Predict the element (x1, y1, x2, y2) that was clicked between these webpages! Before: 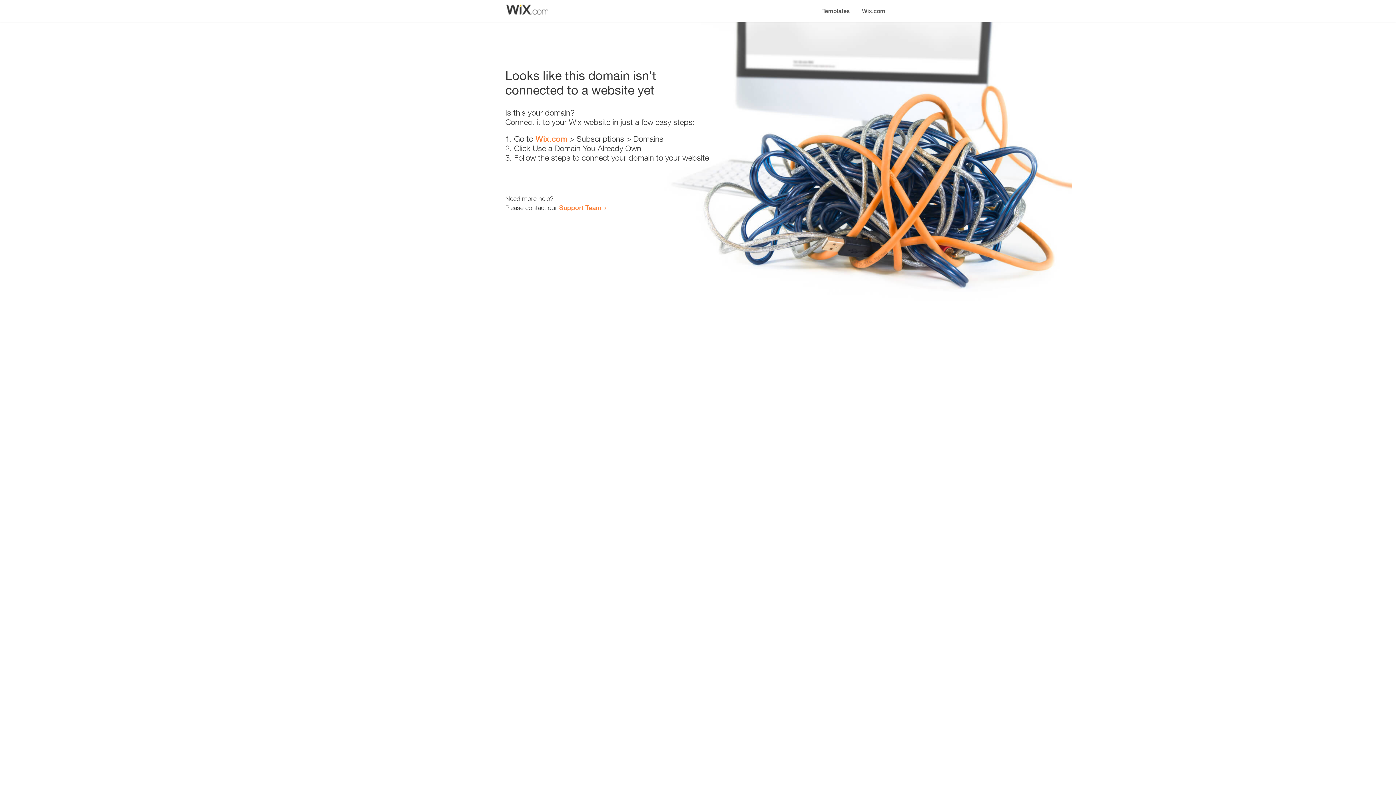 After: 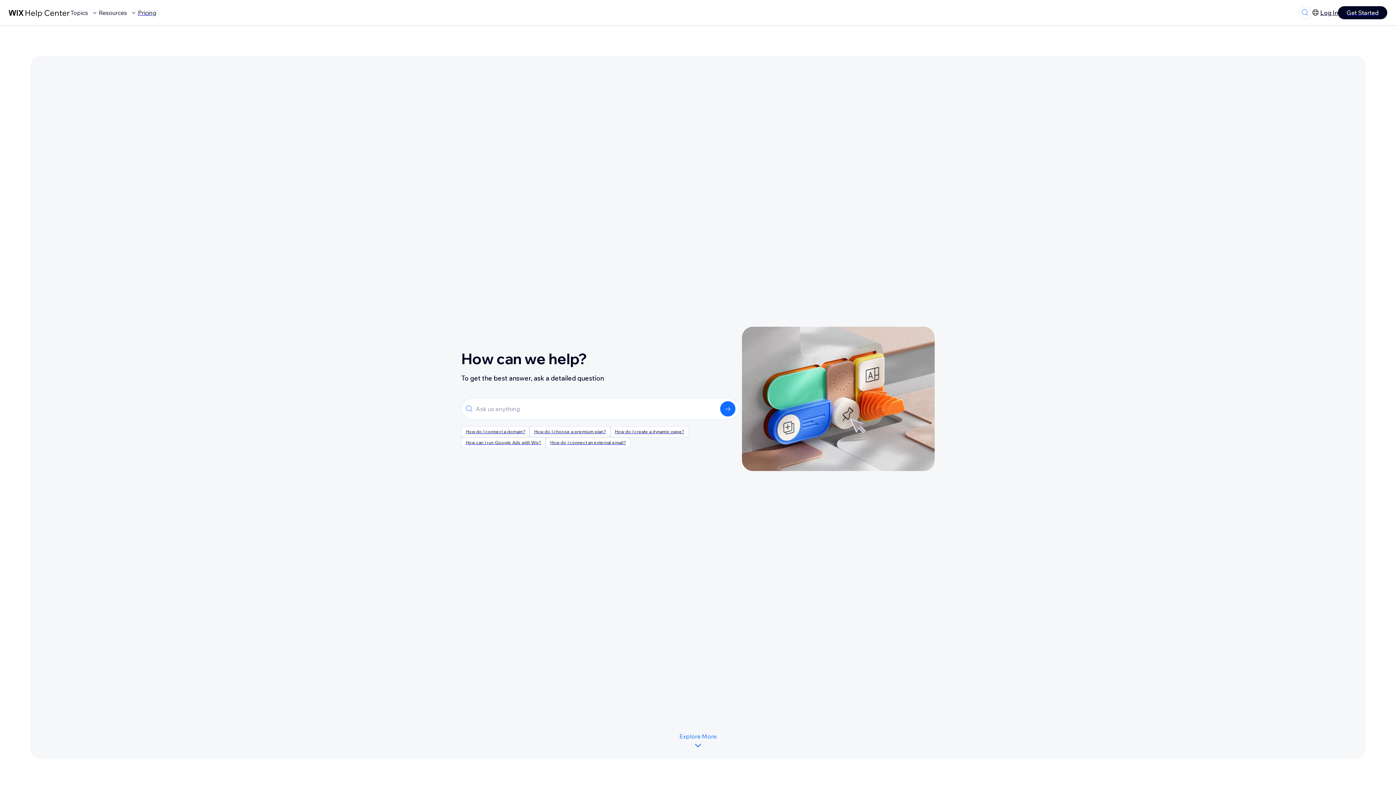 Action: label: Support Team bbox: (559, 203, 601, 211)